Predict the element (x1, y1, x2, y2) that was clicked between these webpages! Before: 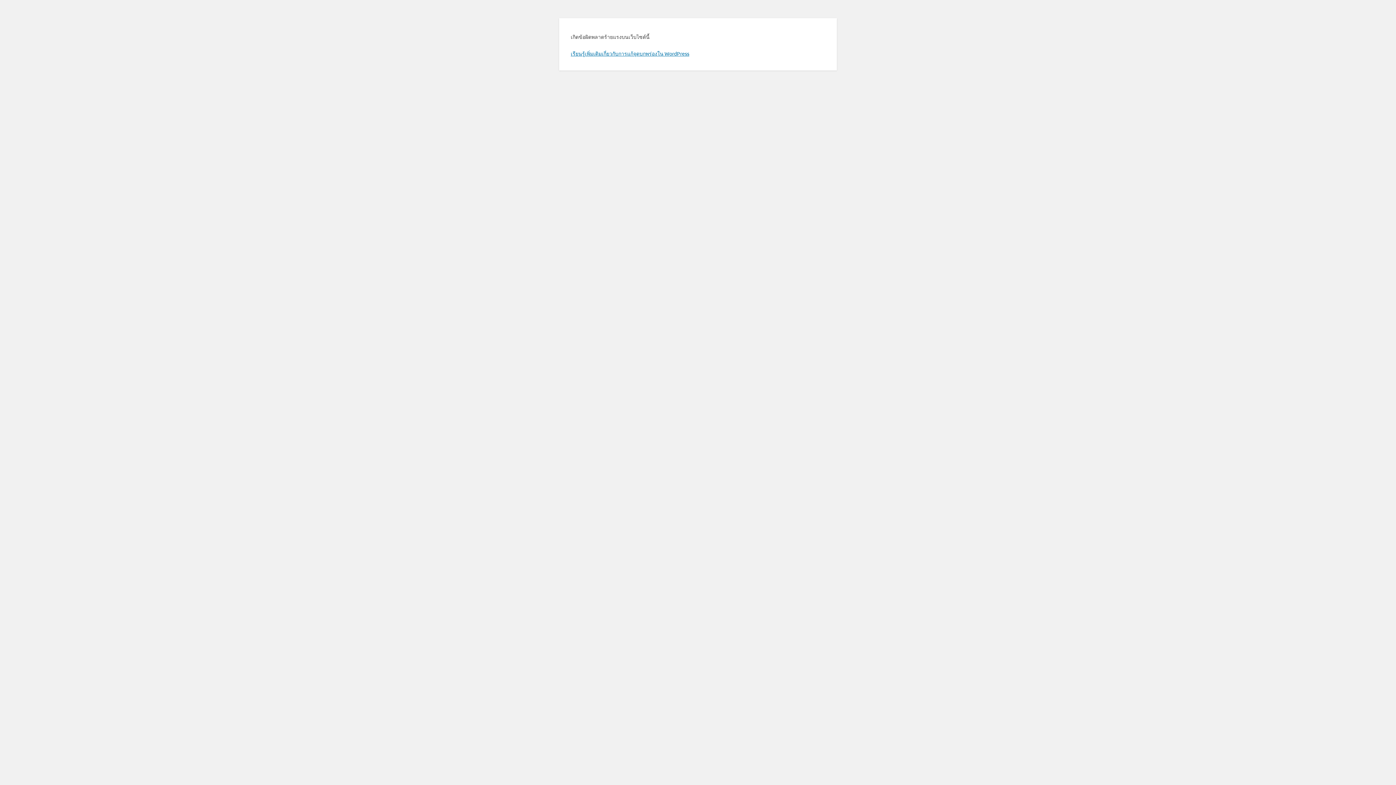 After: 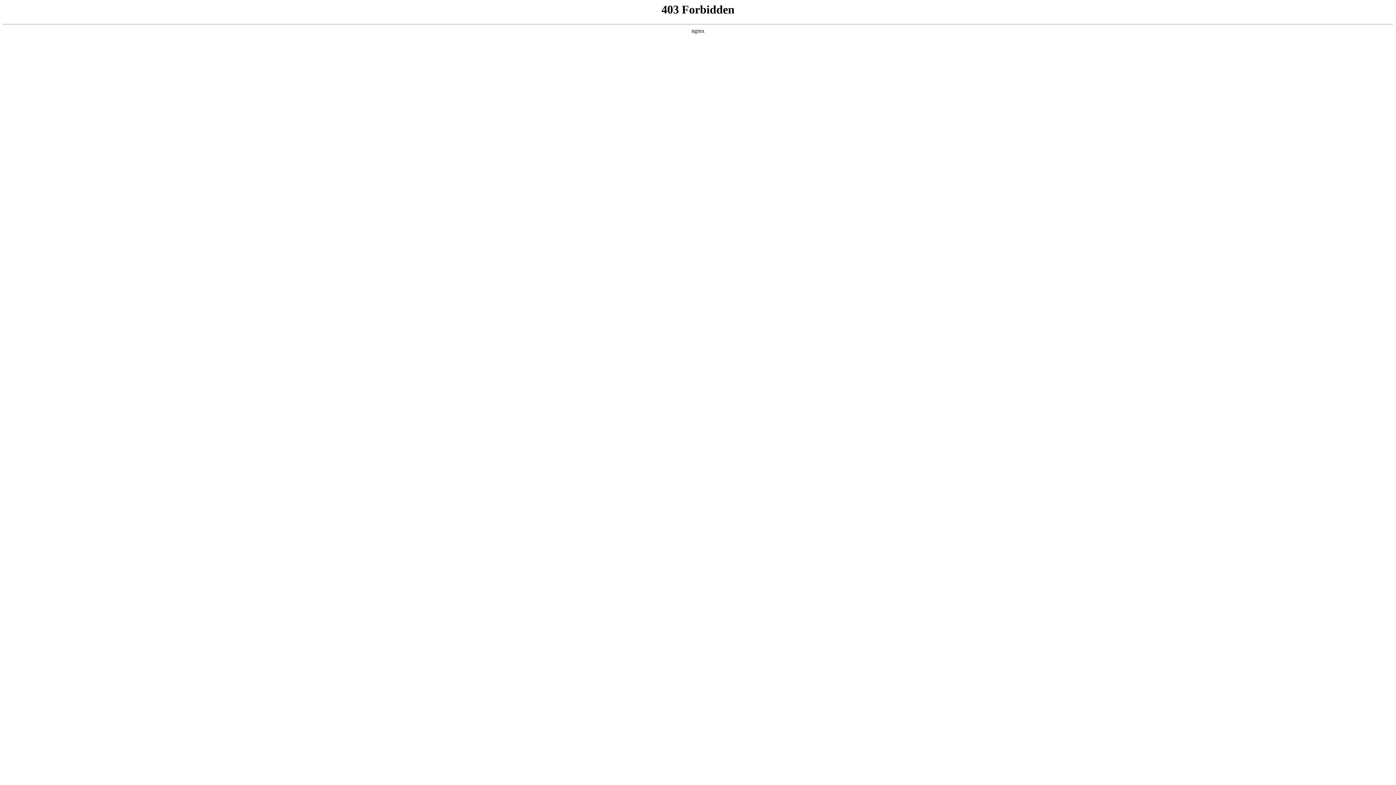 Action: bbox: (570, 50, 689, 56) label: เรียนรู้เพิ่มเติมเกี่ยวกับการแก้จุดบกพร่องใน WordPress